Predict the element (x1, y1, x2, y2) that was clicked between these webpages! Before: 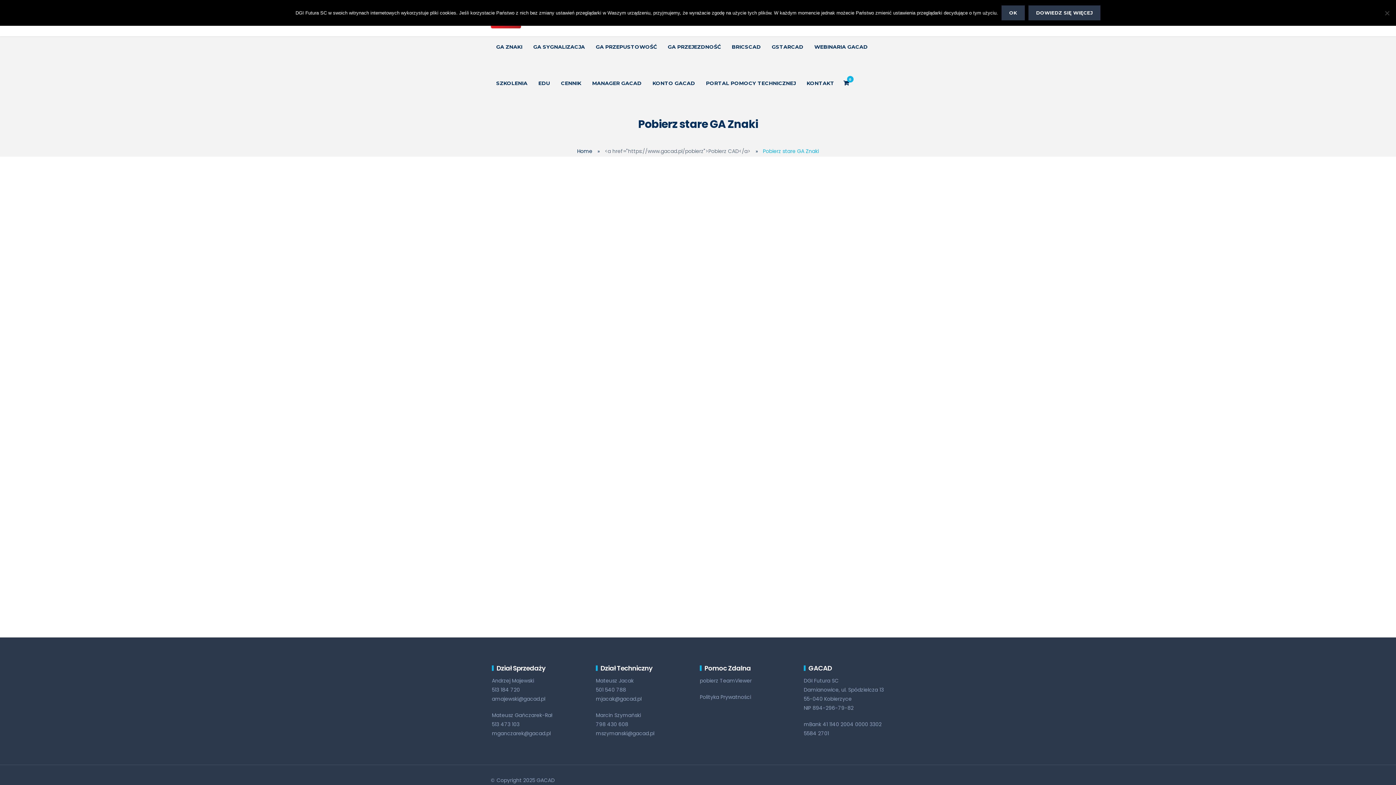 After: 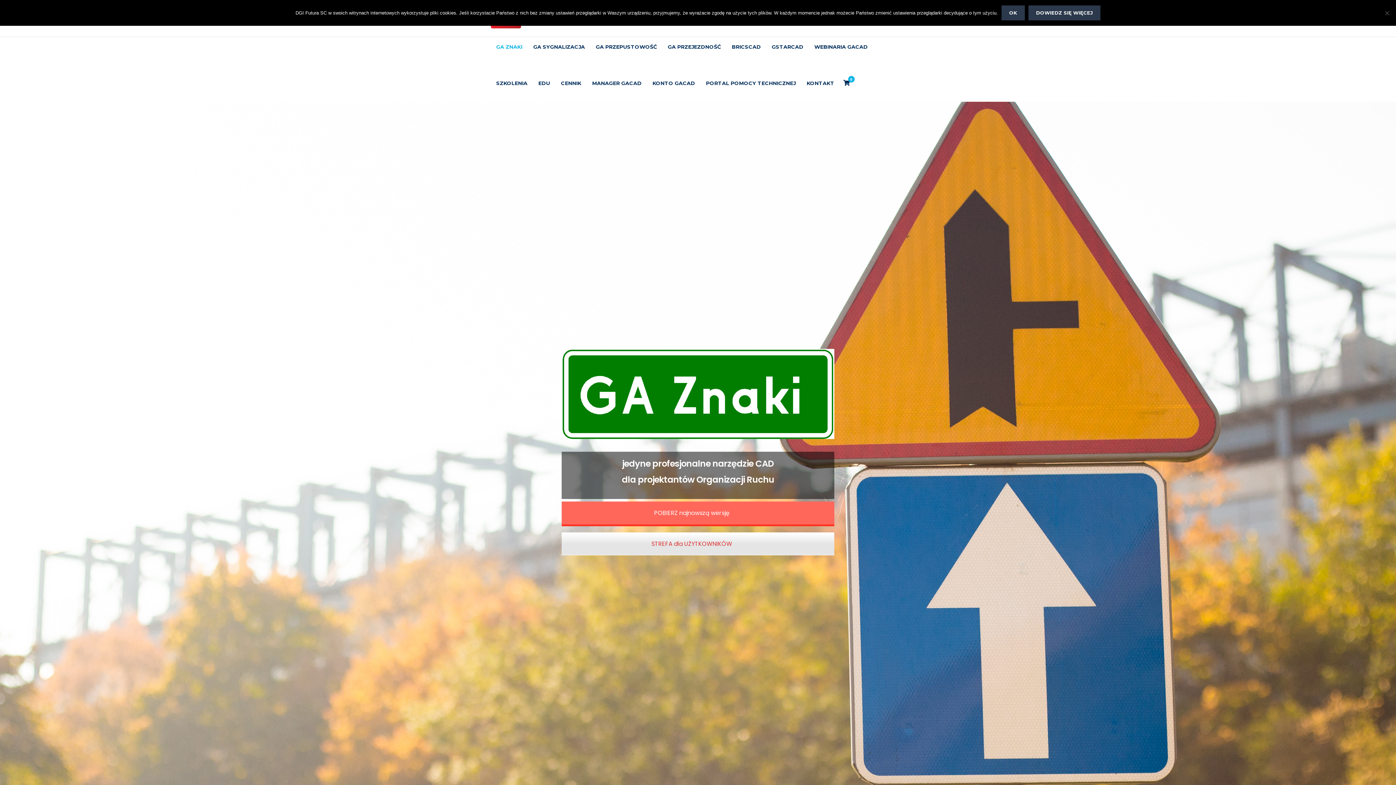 Action: label: GA ZNAKI bbox: (490, 43, 528, 50)